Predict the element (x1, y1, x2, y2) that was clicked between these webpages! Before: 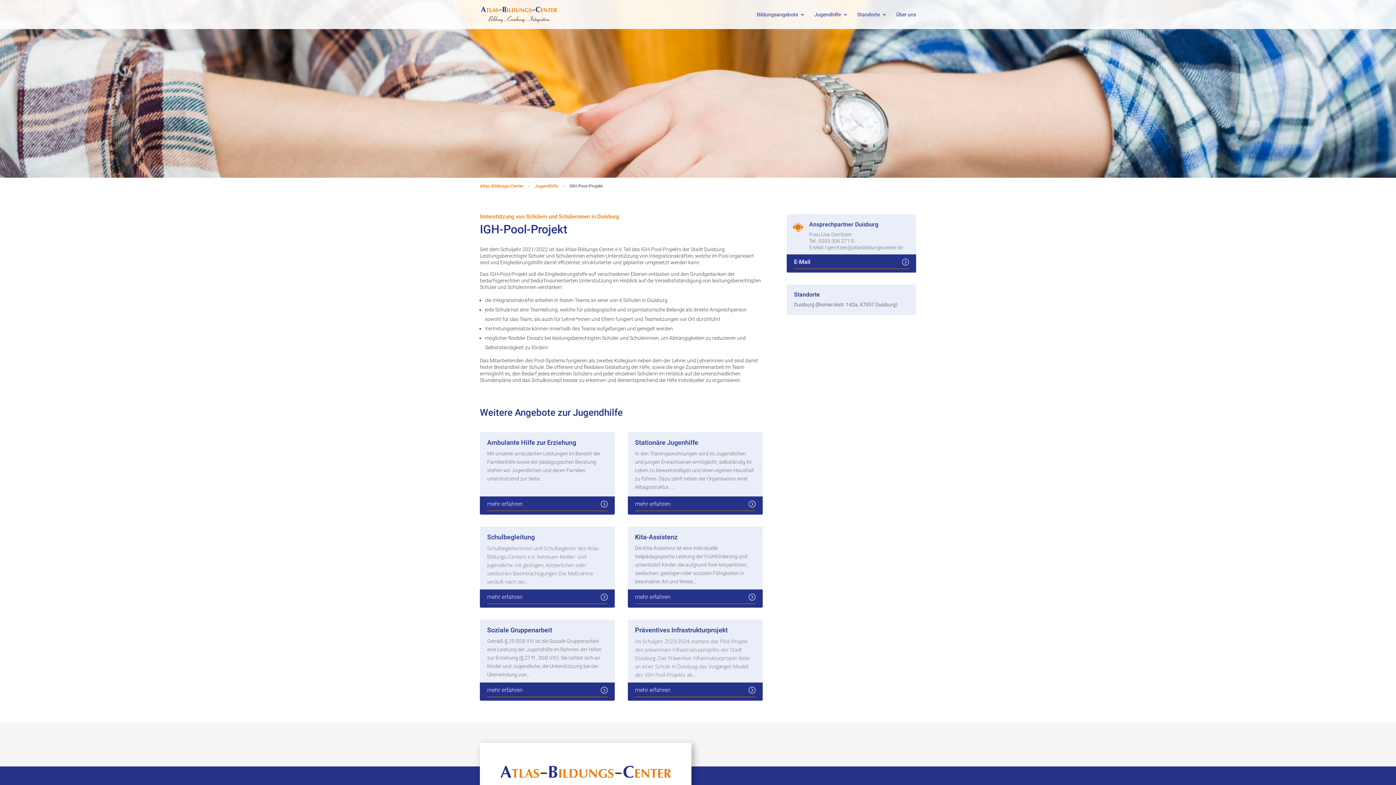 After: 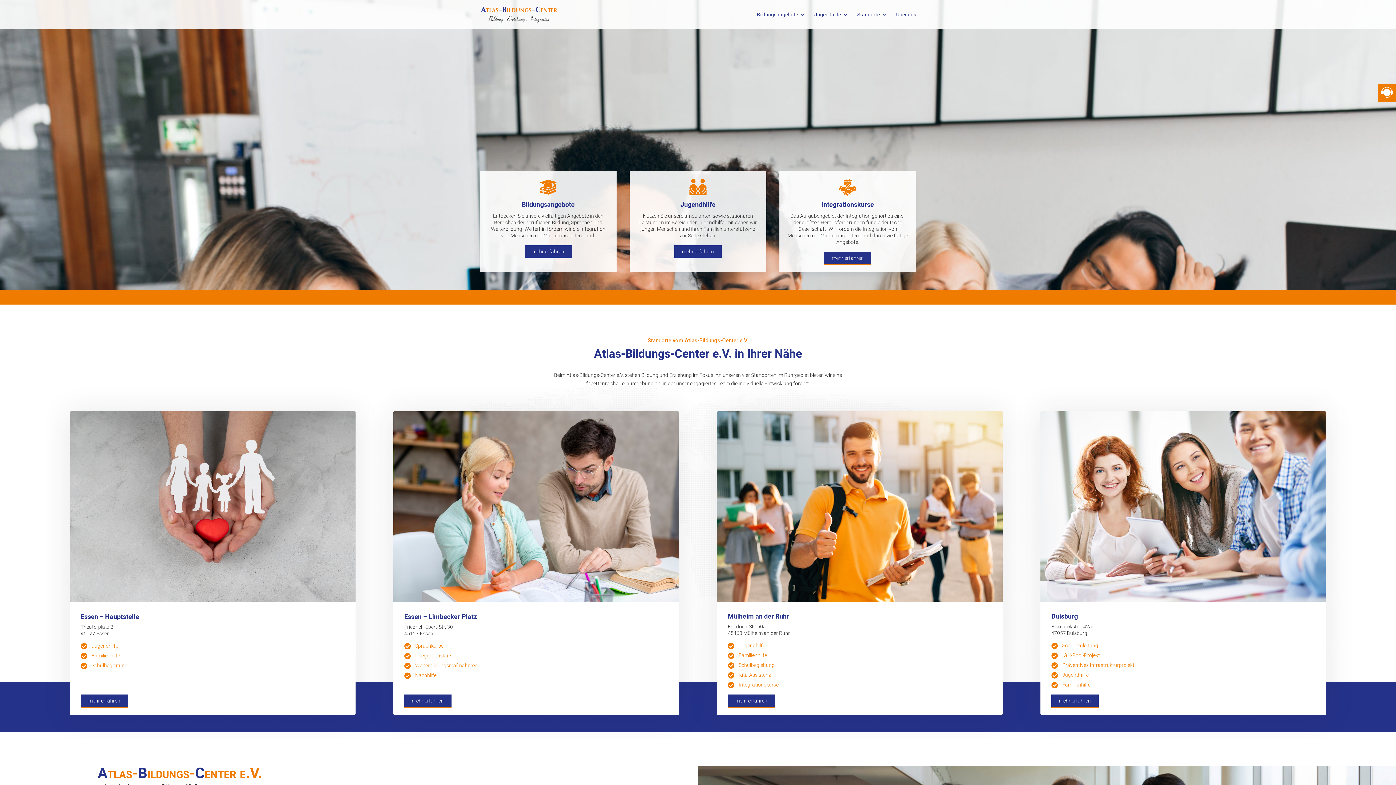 Action: bbox: (481, 11, 556, 16)